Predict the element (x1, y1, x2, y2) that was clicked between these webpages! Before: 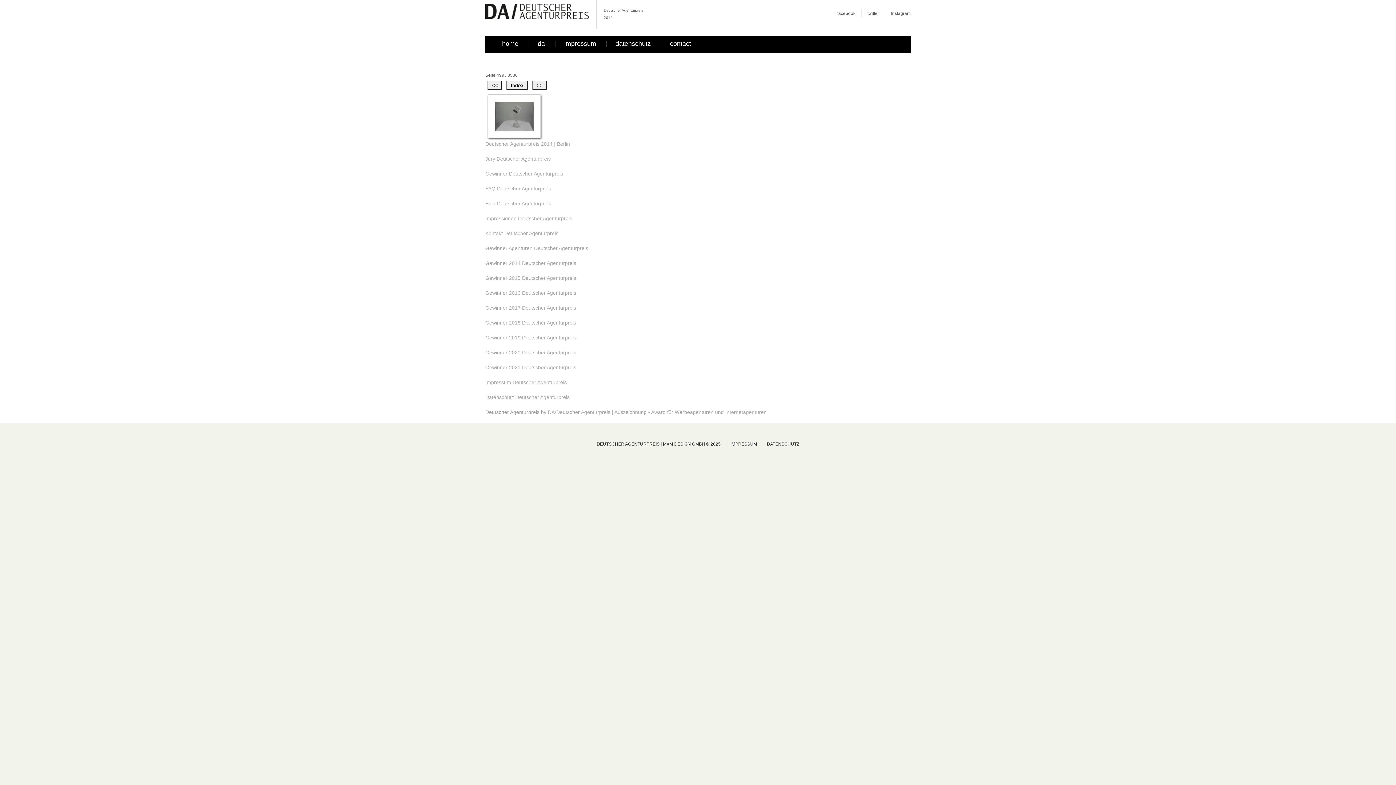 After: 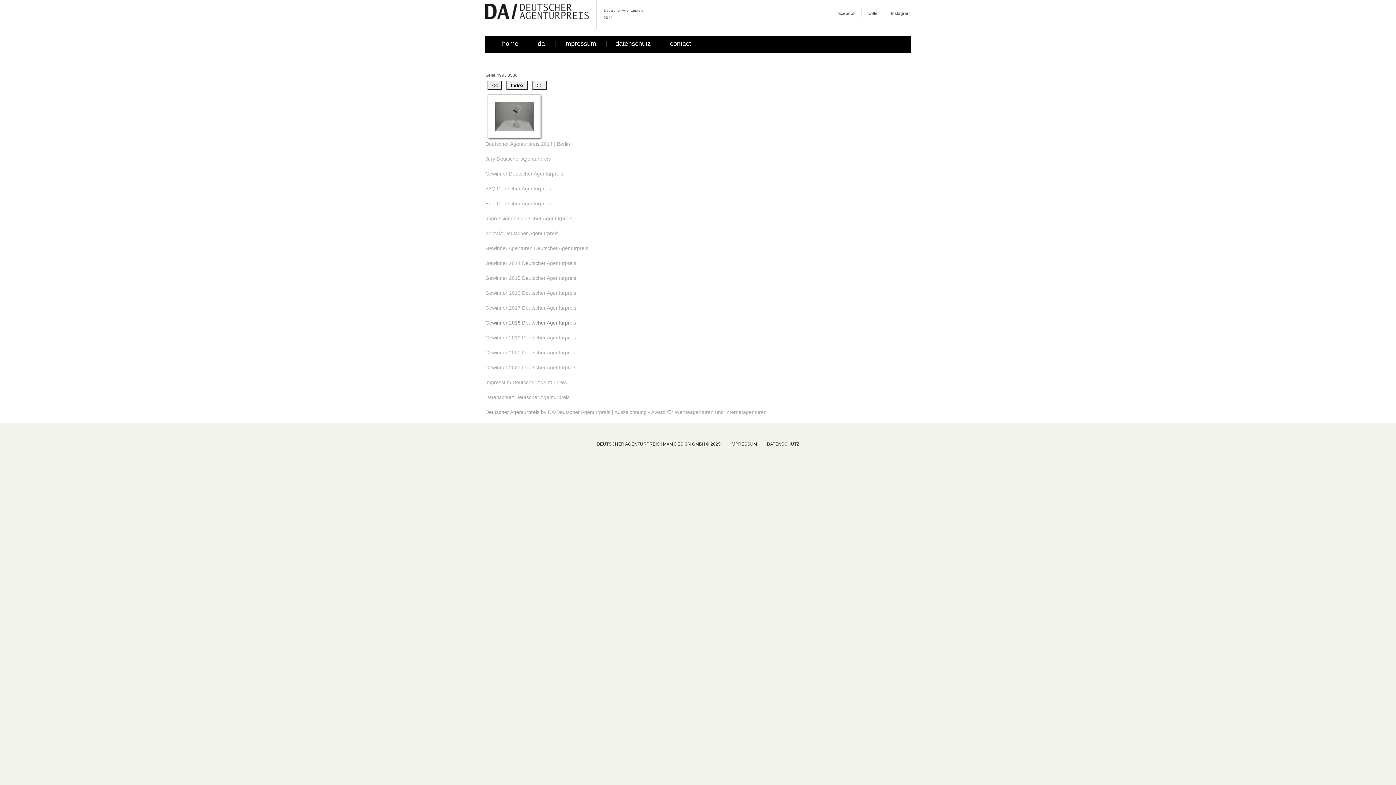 Action: bbox: (485, 320, 576, 325) label: Gewinner 2018 Deutscher Agenturpreis